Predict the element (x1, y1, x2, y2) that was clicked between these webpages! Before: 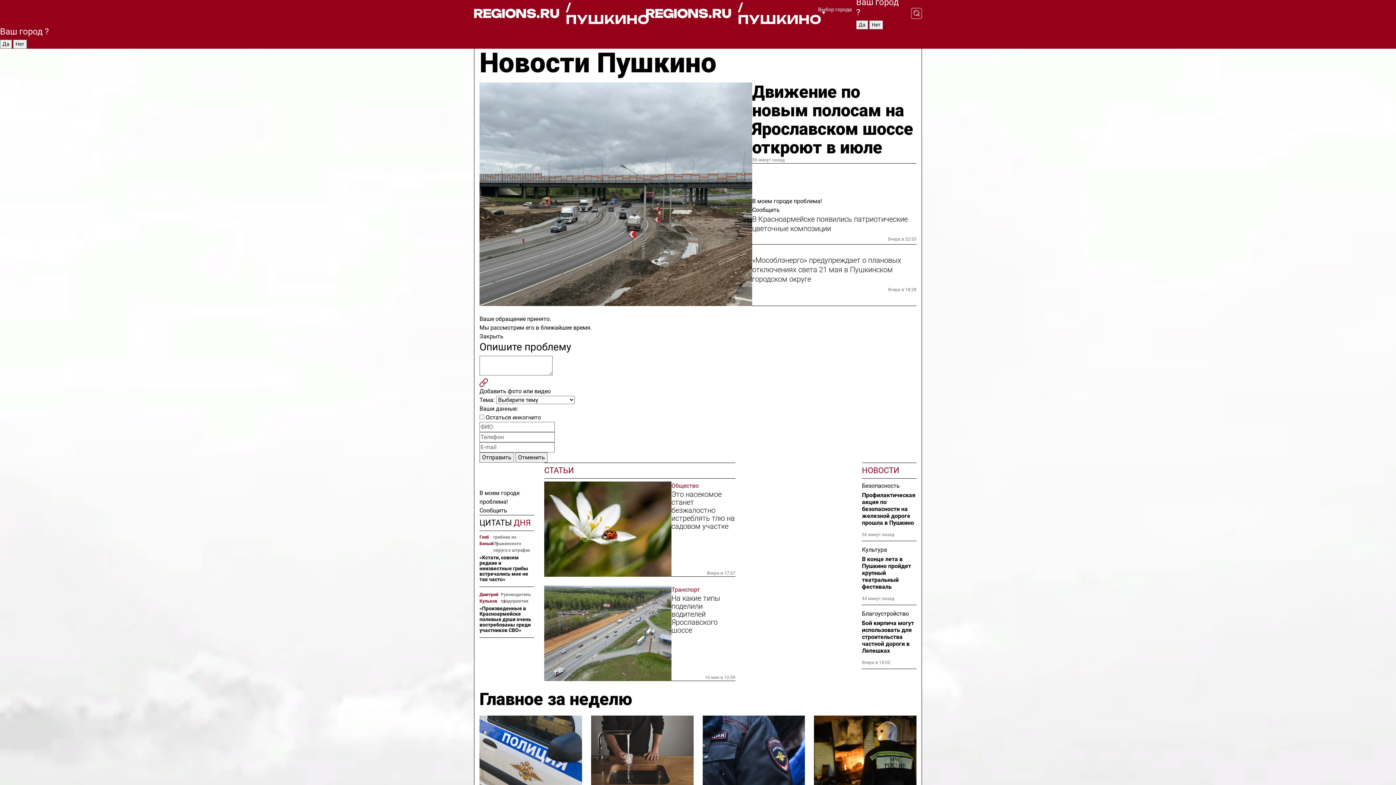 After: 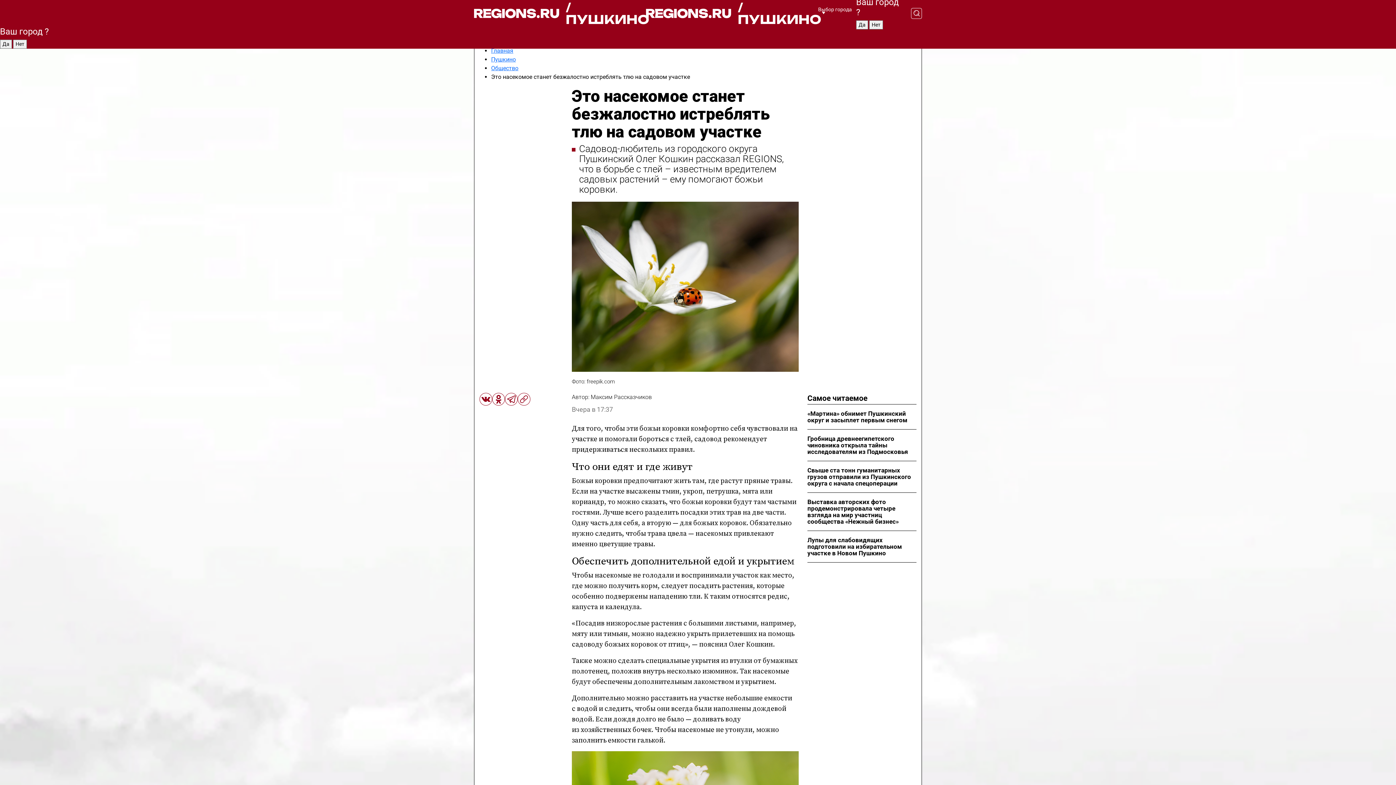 Action: bbox: (671, 490, 735, 530) label: Это насекомое станет безжалостно истреблять тлю на садовом участке